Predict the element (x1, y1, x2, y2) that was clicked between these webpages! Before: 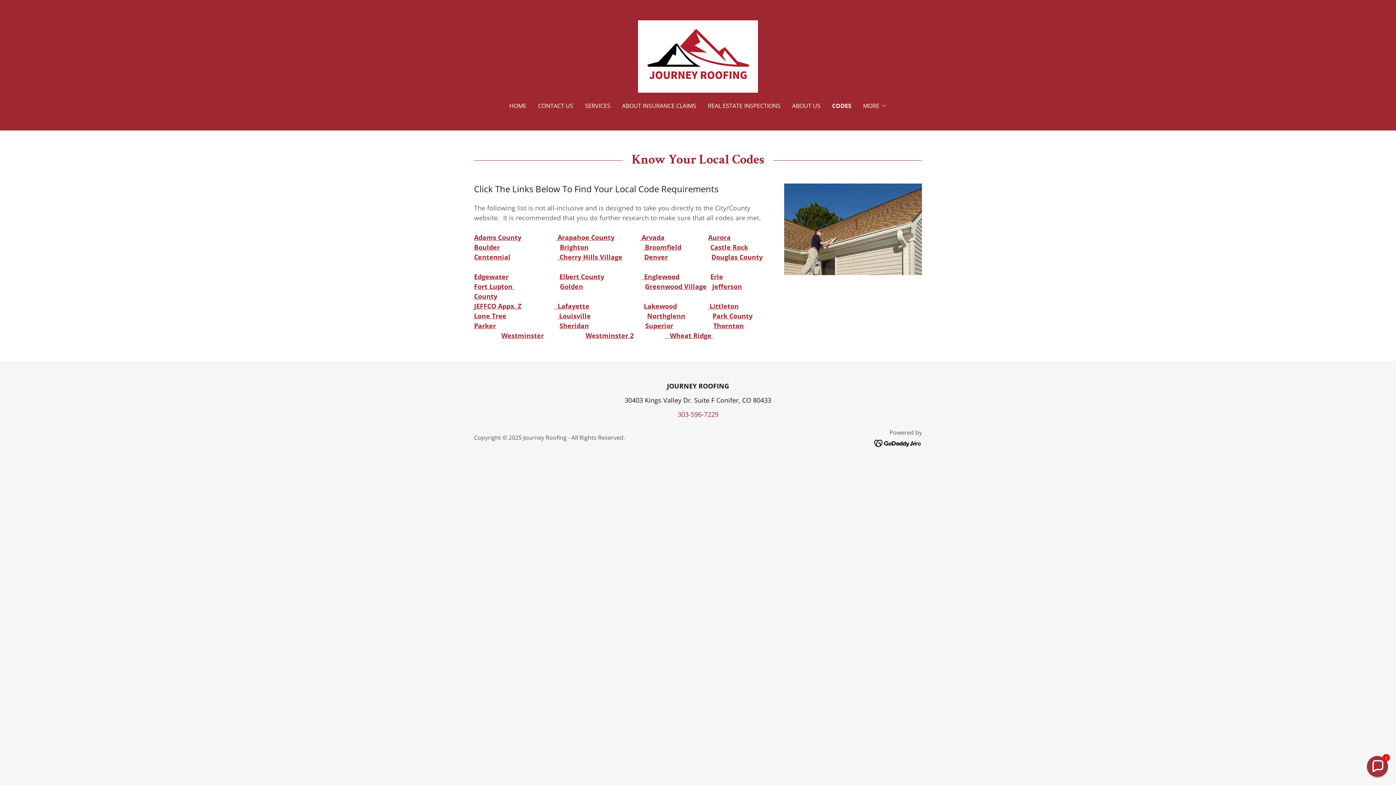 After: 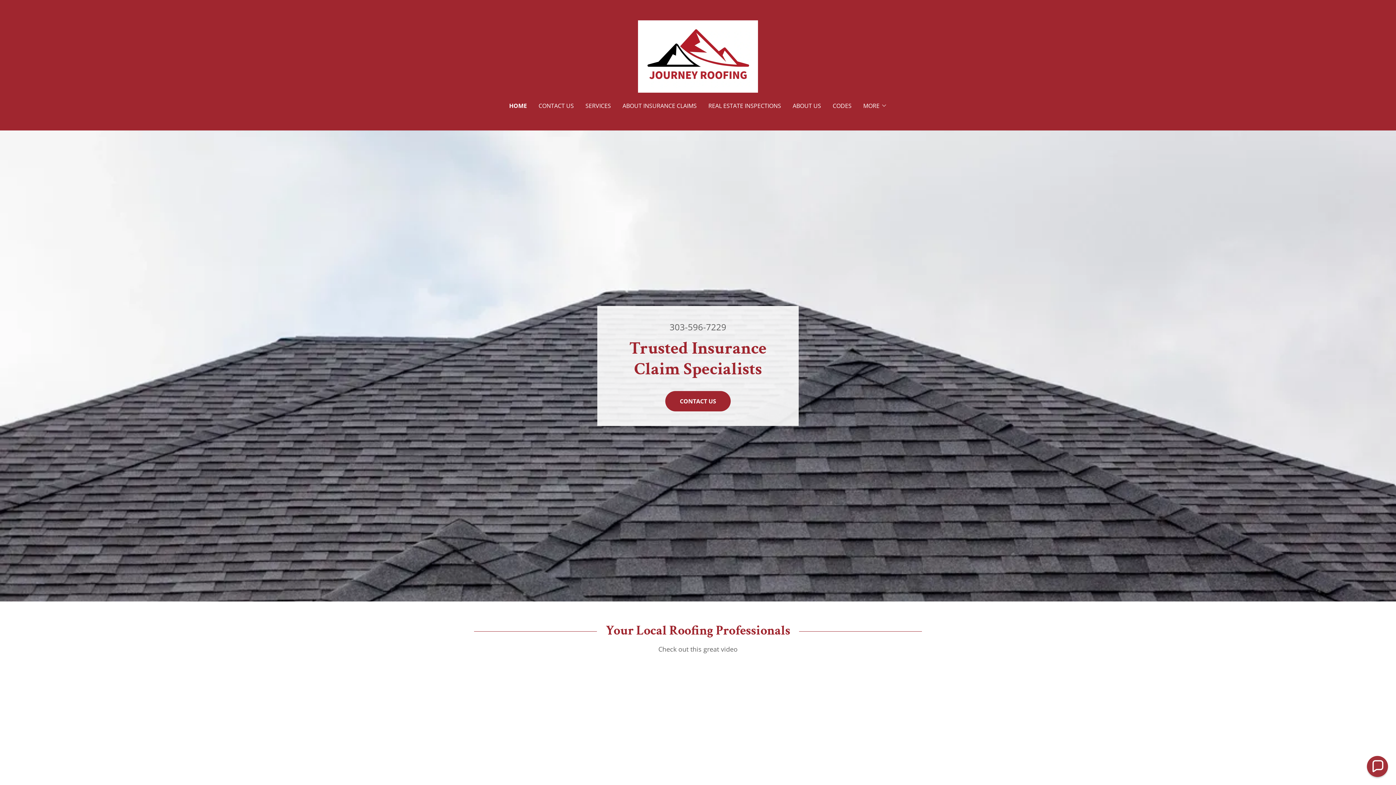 Action: label: HOME bbox: (507, 99, 528, 112)